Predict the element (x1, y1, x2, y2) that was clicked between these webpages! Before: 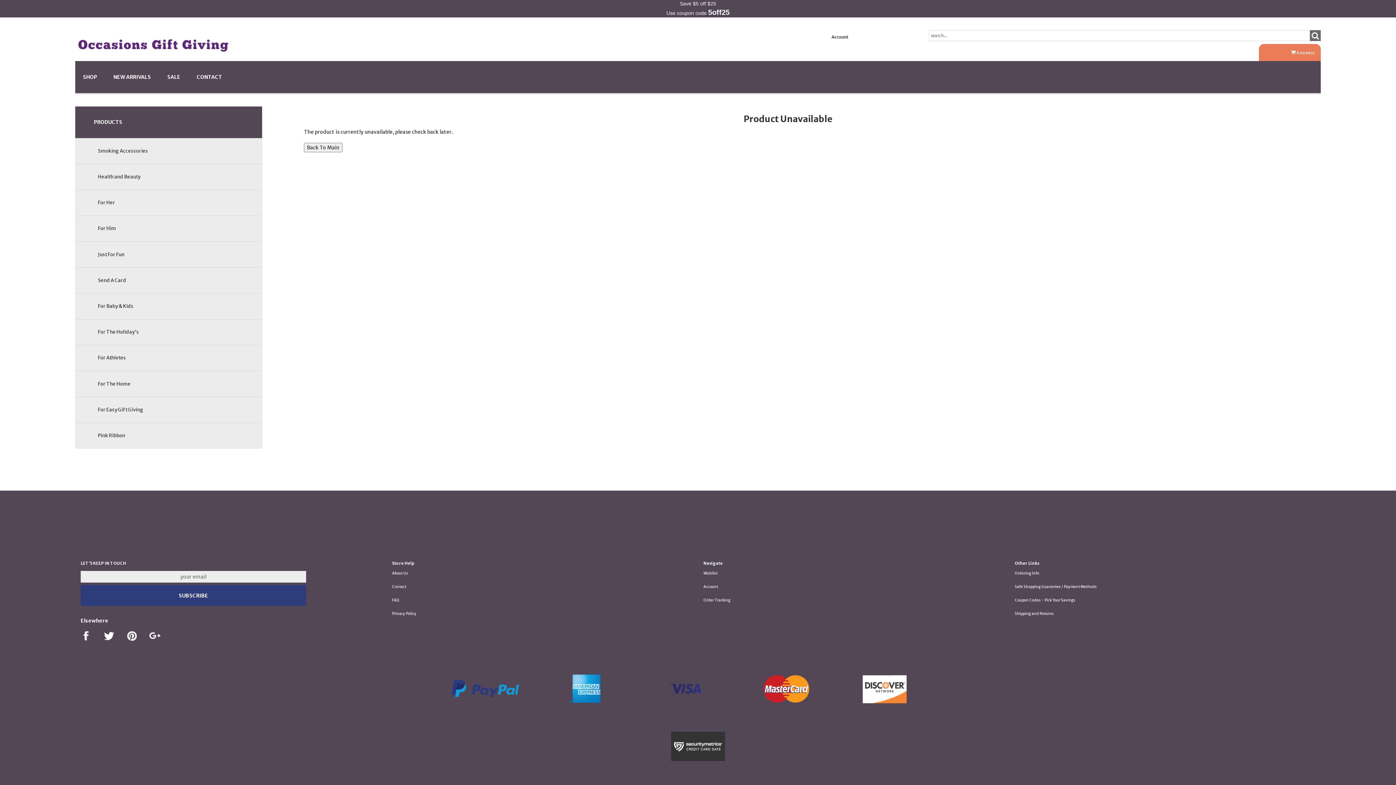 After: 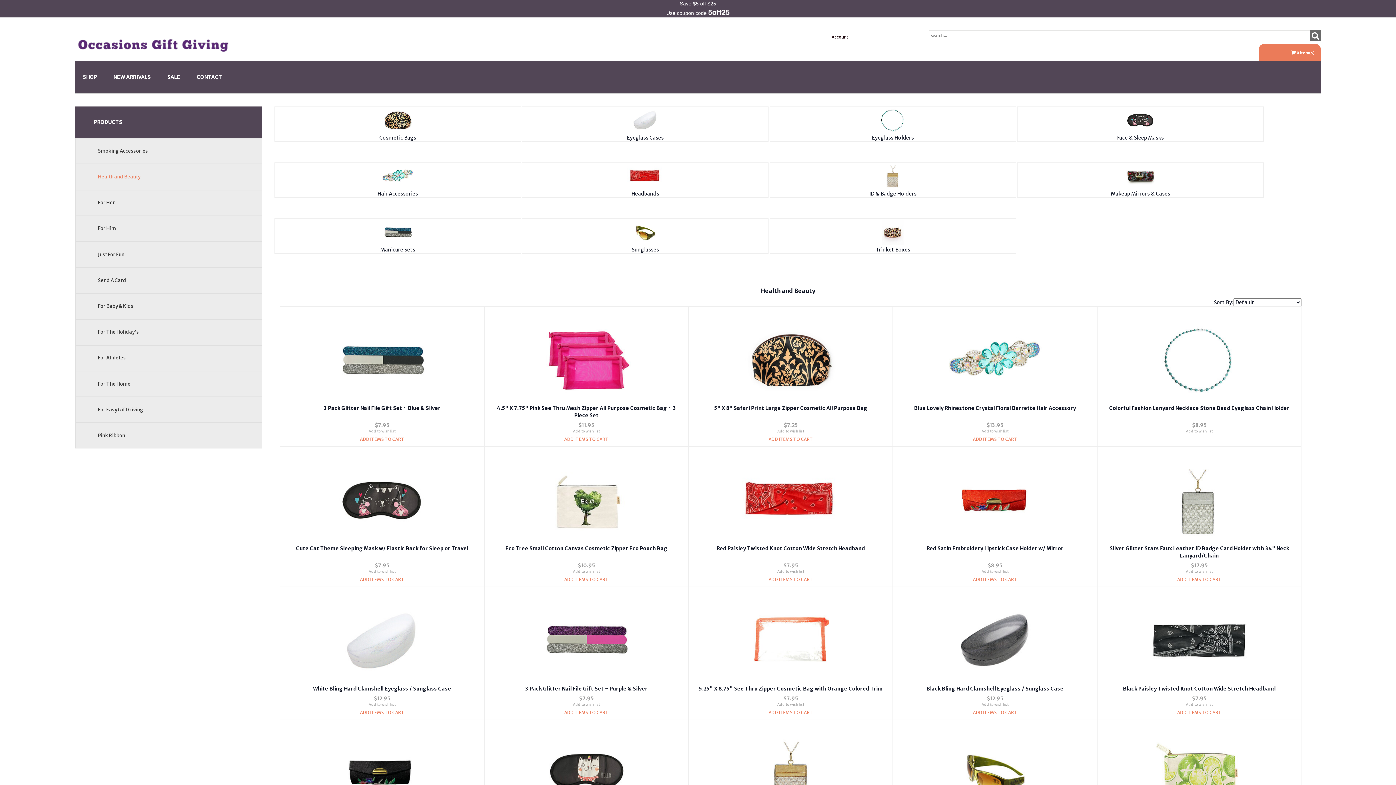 Action: label: Health and Beauty bbox: (97, 173, 140, 180)